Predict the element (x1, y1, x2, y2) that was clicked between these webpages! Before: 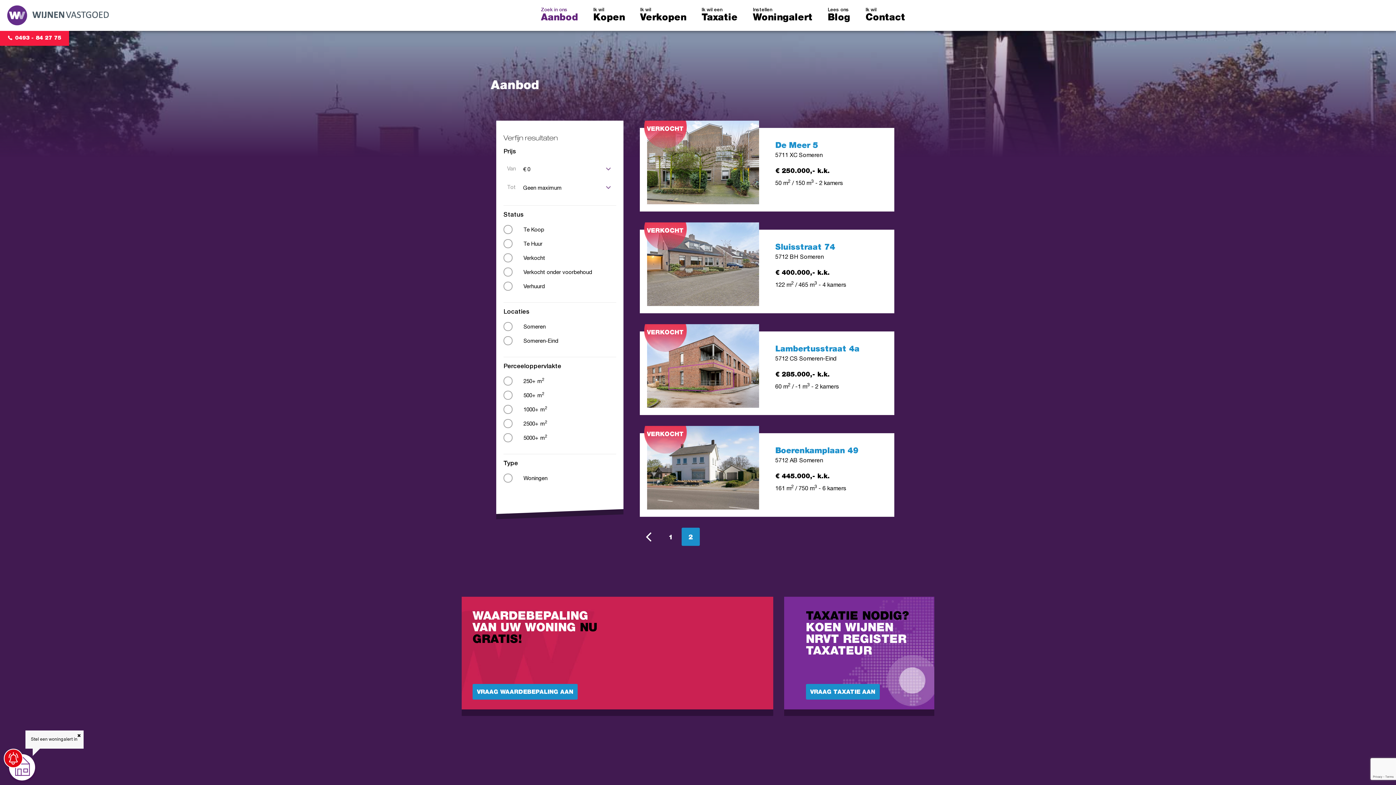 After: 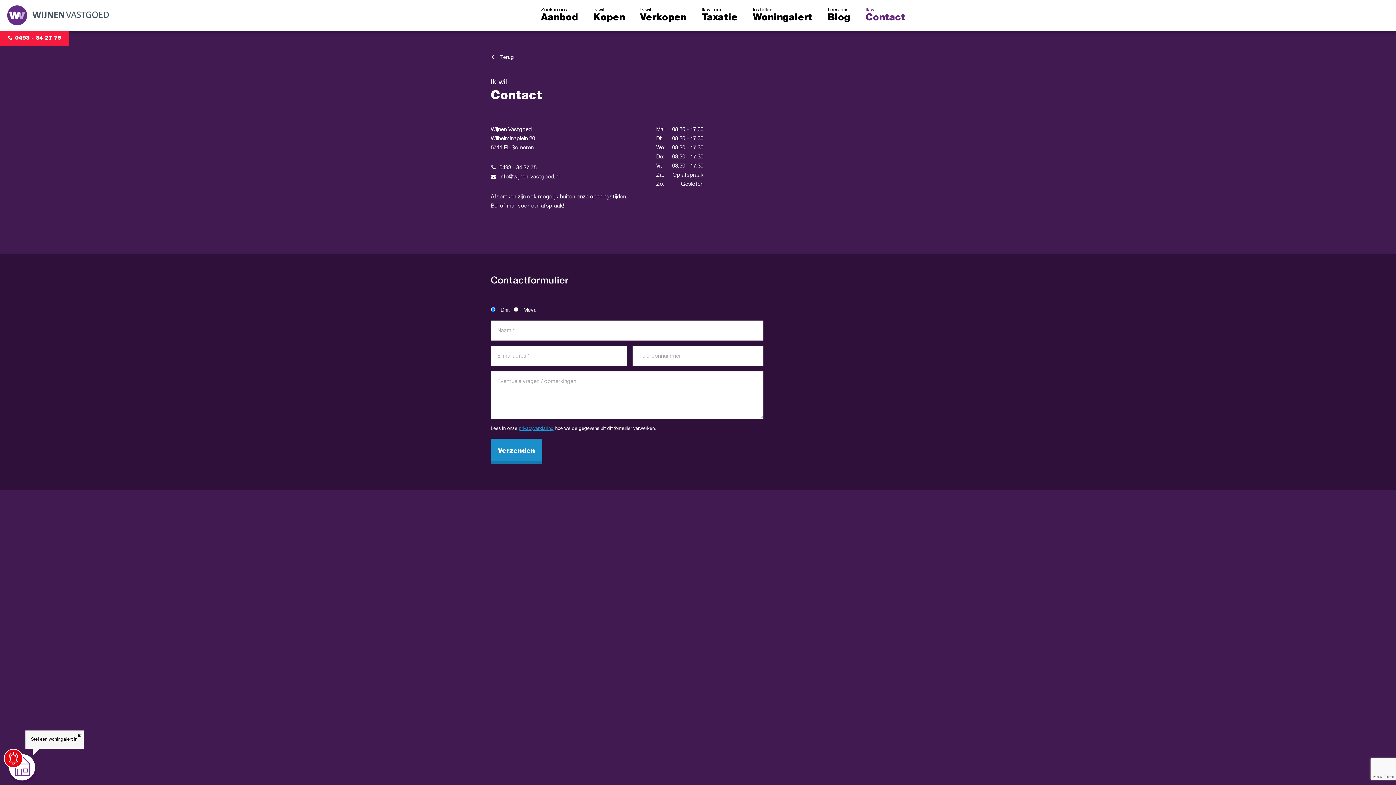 Action: label: Ik wil
Contact bbox: (865, 7, 905, 23)